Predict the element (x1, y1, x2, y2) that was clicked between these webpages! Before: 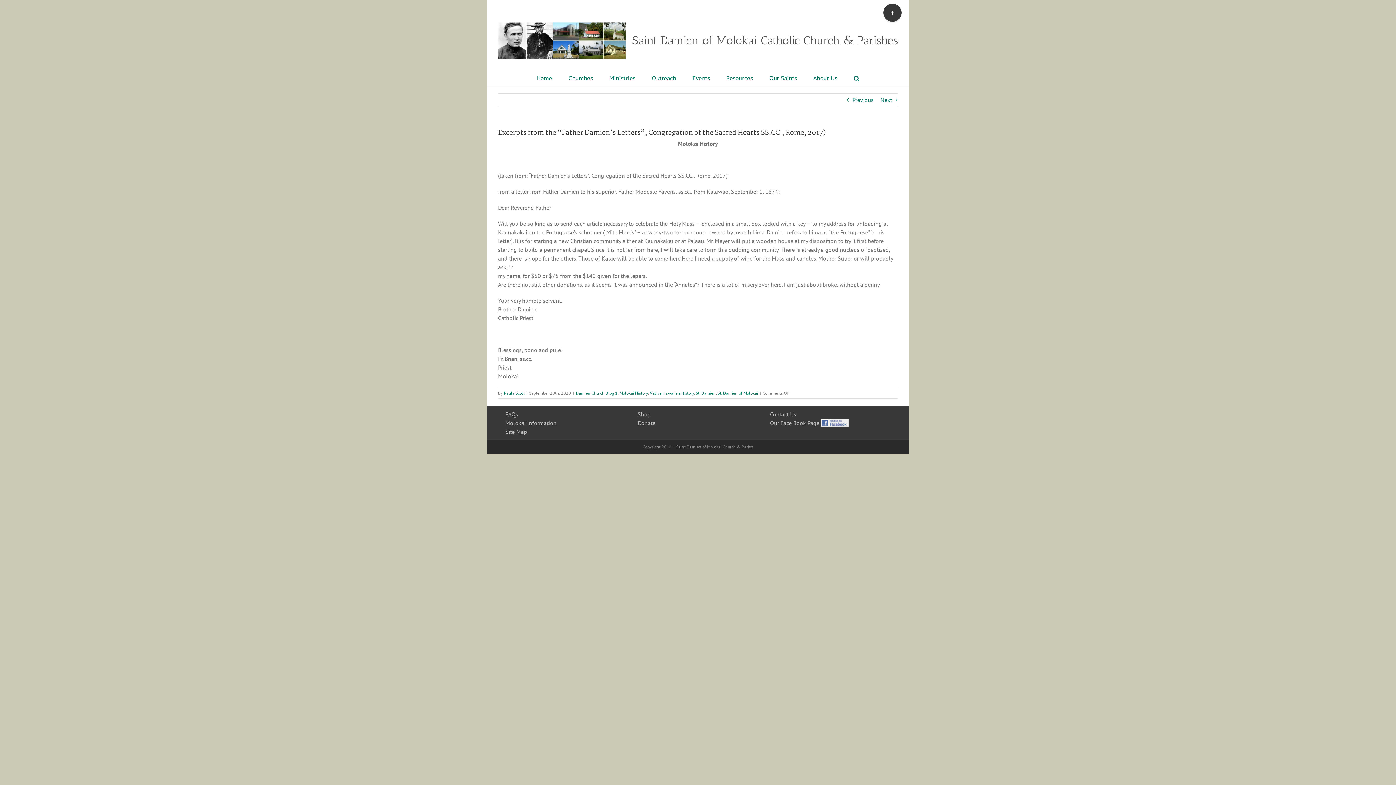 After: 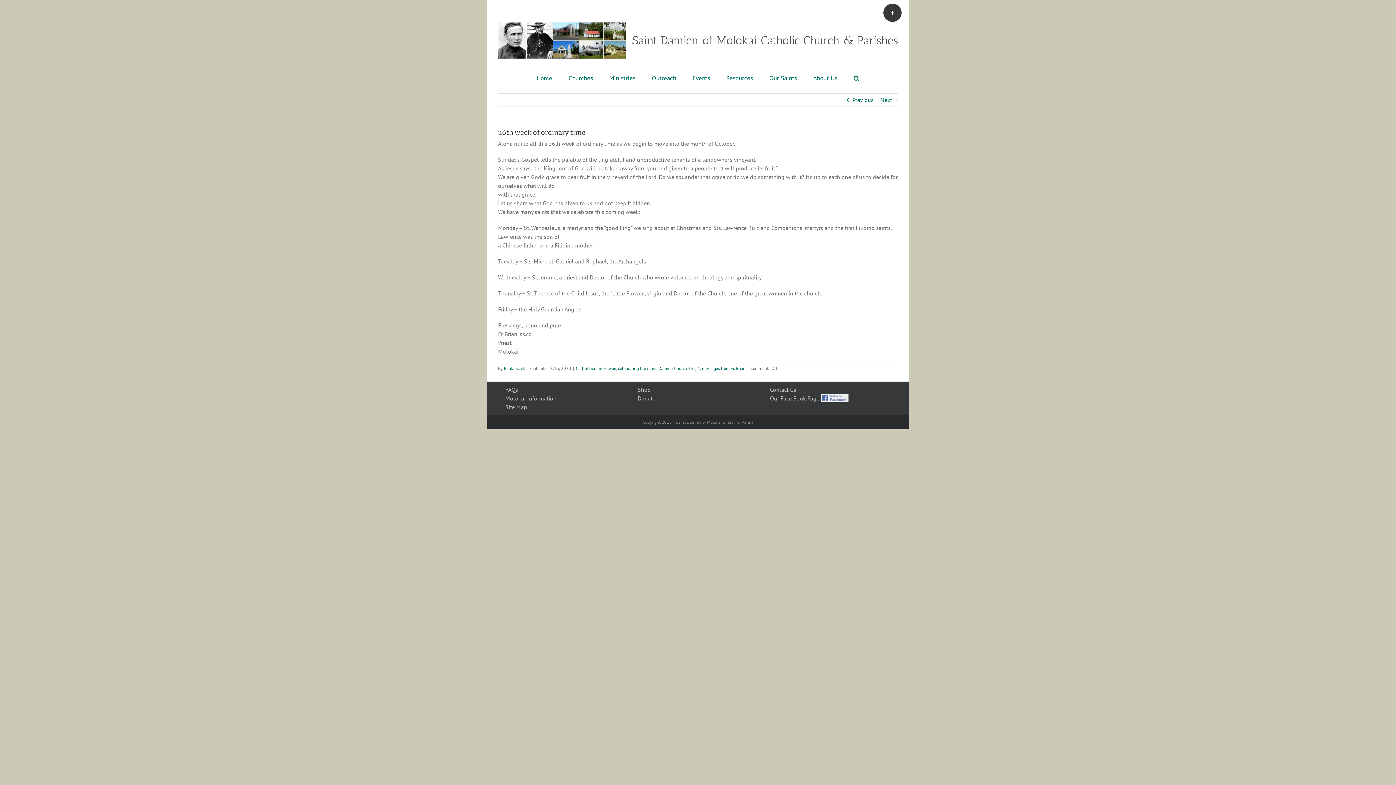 Action: bbox: (852, 93, 873, 106) label: Previous